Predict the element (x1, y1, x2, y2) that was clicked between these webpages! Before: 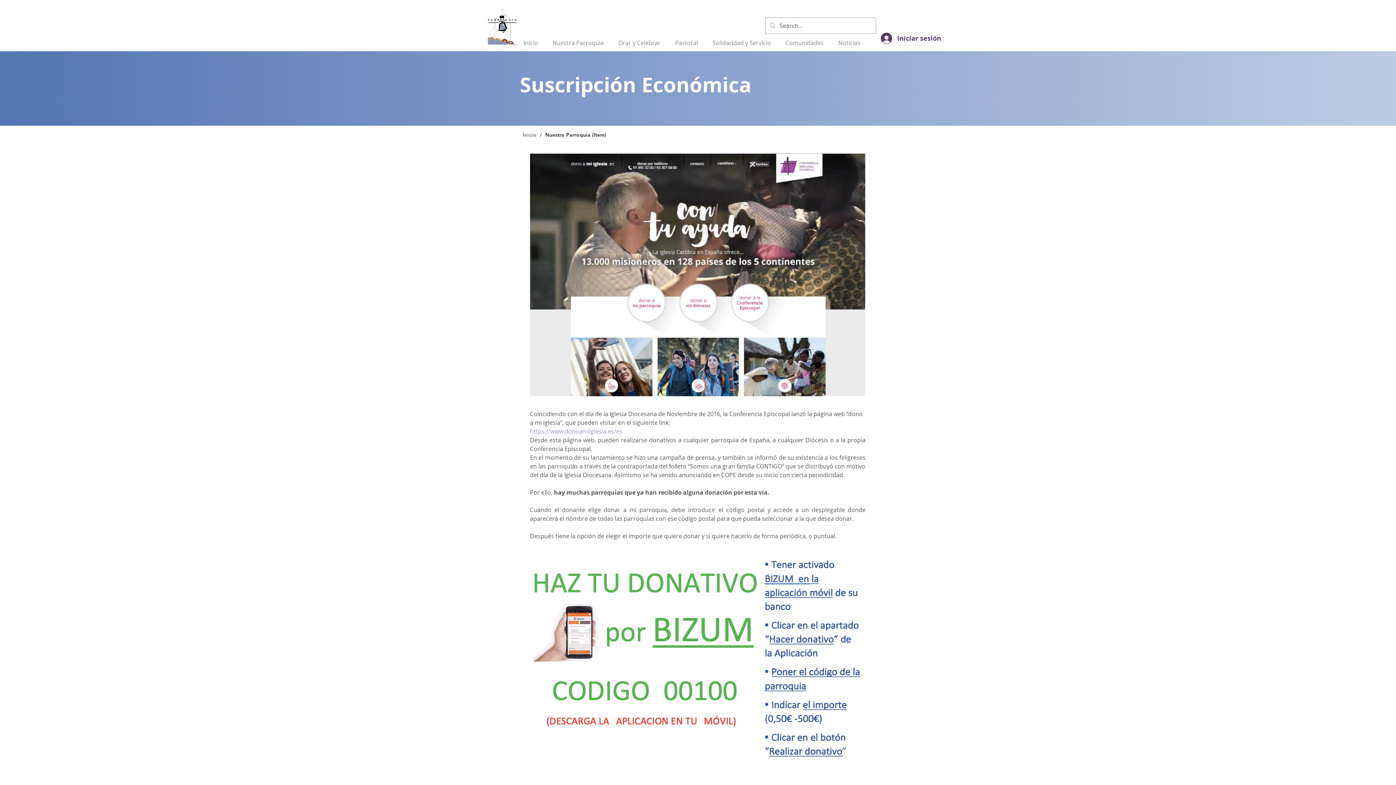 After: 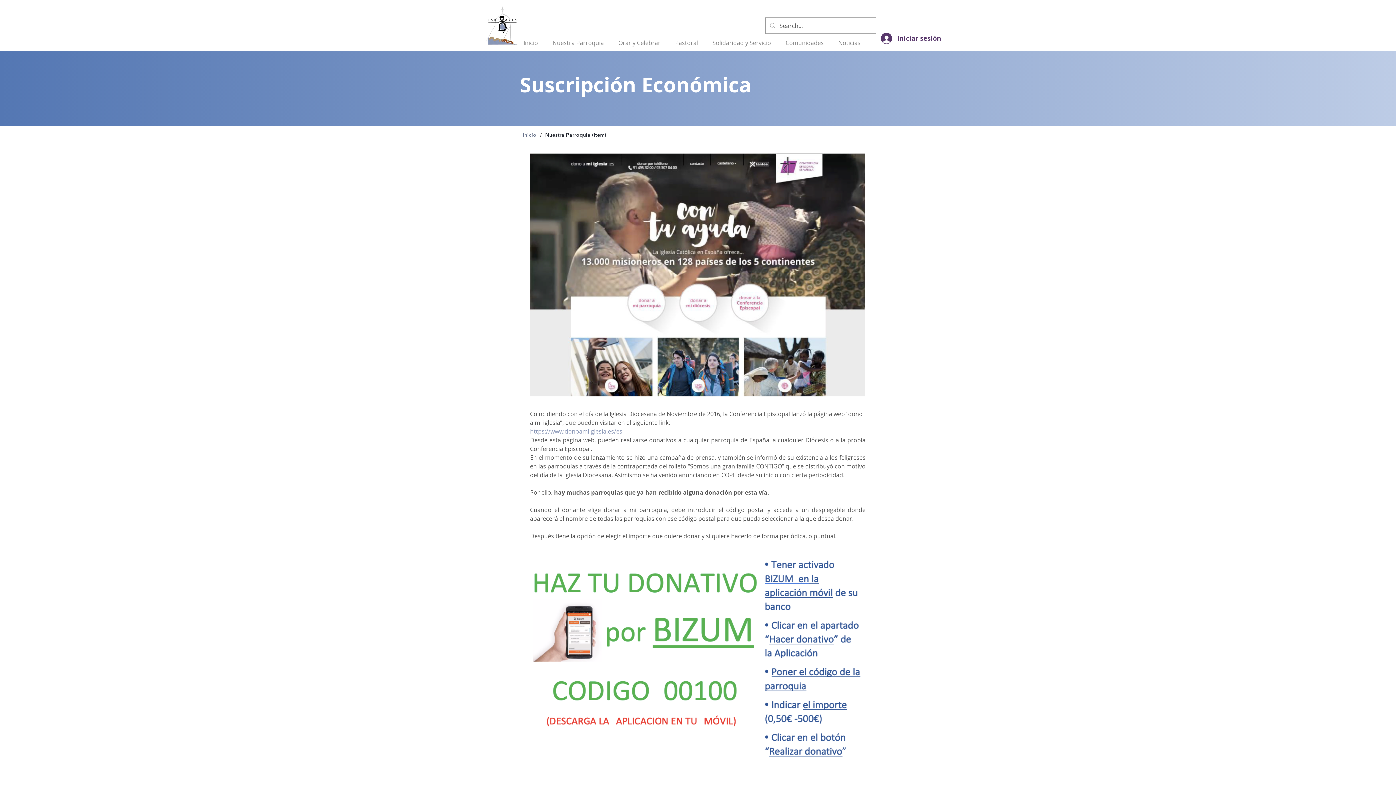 Action: bbox: (708, 34, 781, 45) label: Solidaridad y Servicio